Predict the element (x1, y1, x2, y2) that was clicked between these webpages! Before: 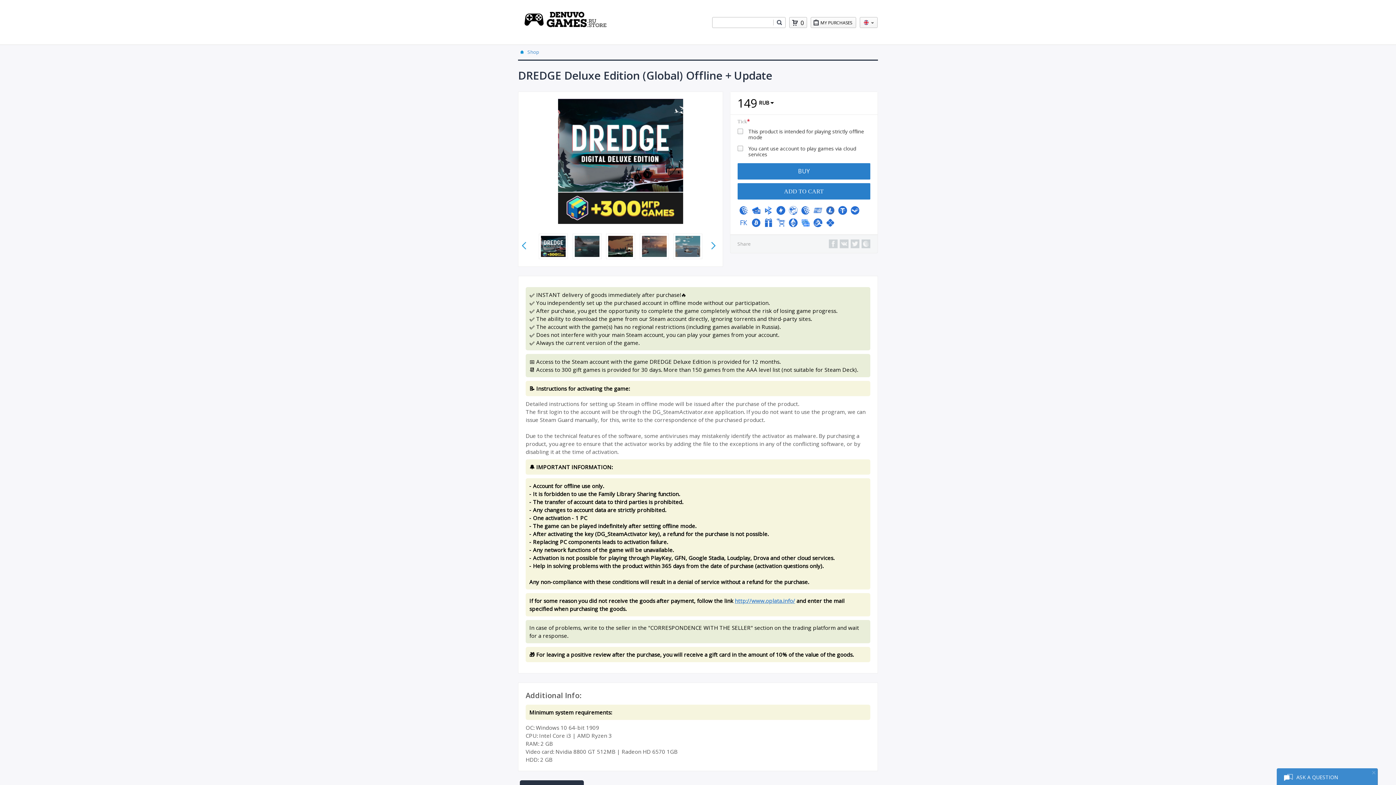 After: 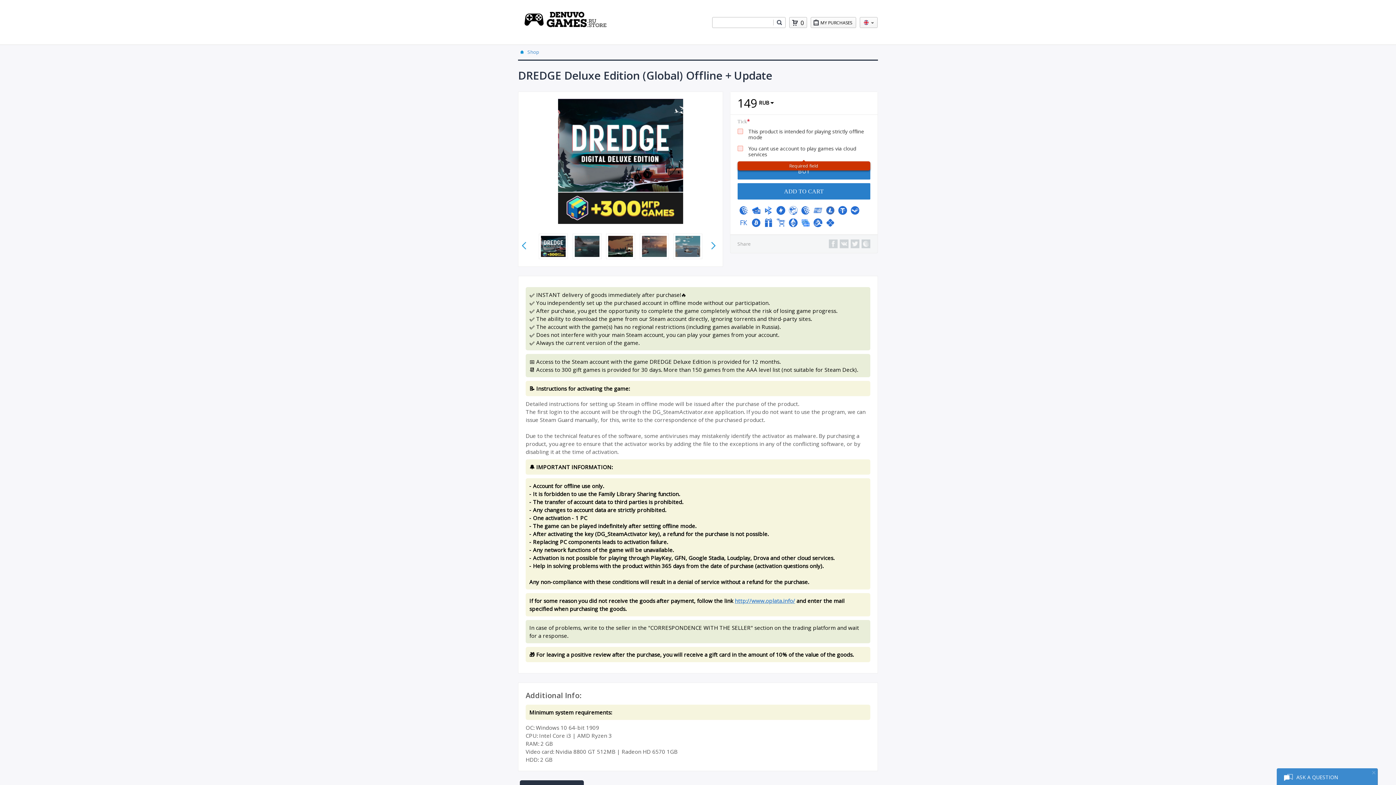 Action: bbox: (737, 163, 870, 179) label: BUY